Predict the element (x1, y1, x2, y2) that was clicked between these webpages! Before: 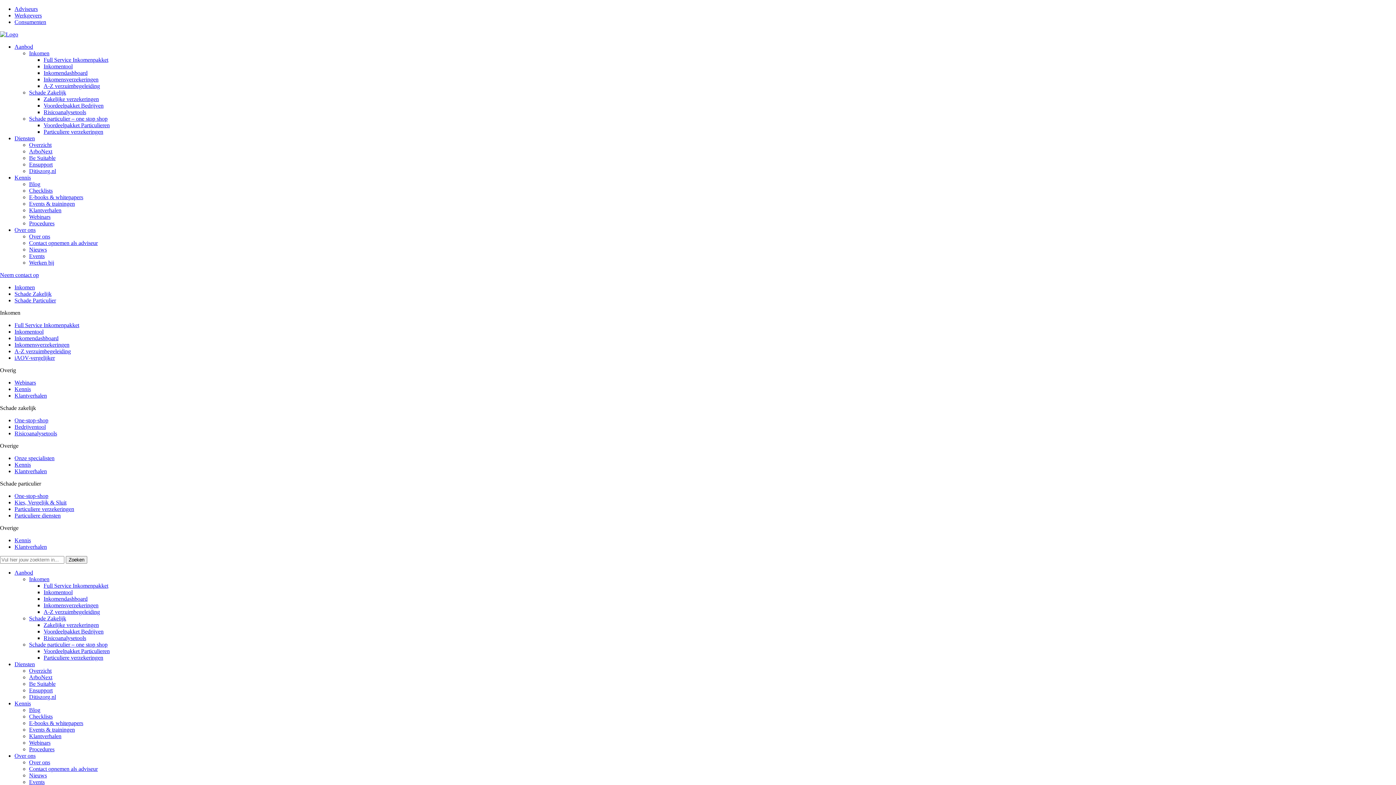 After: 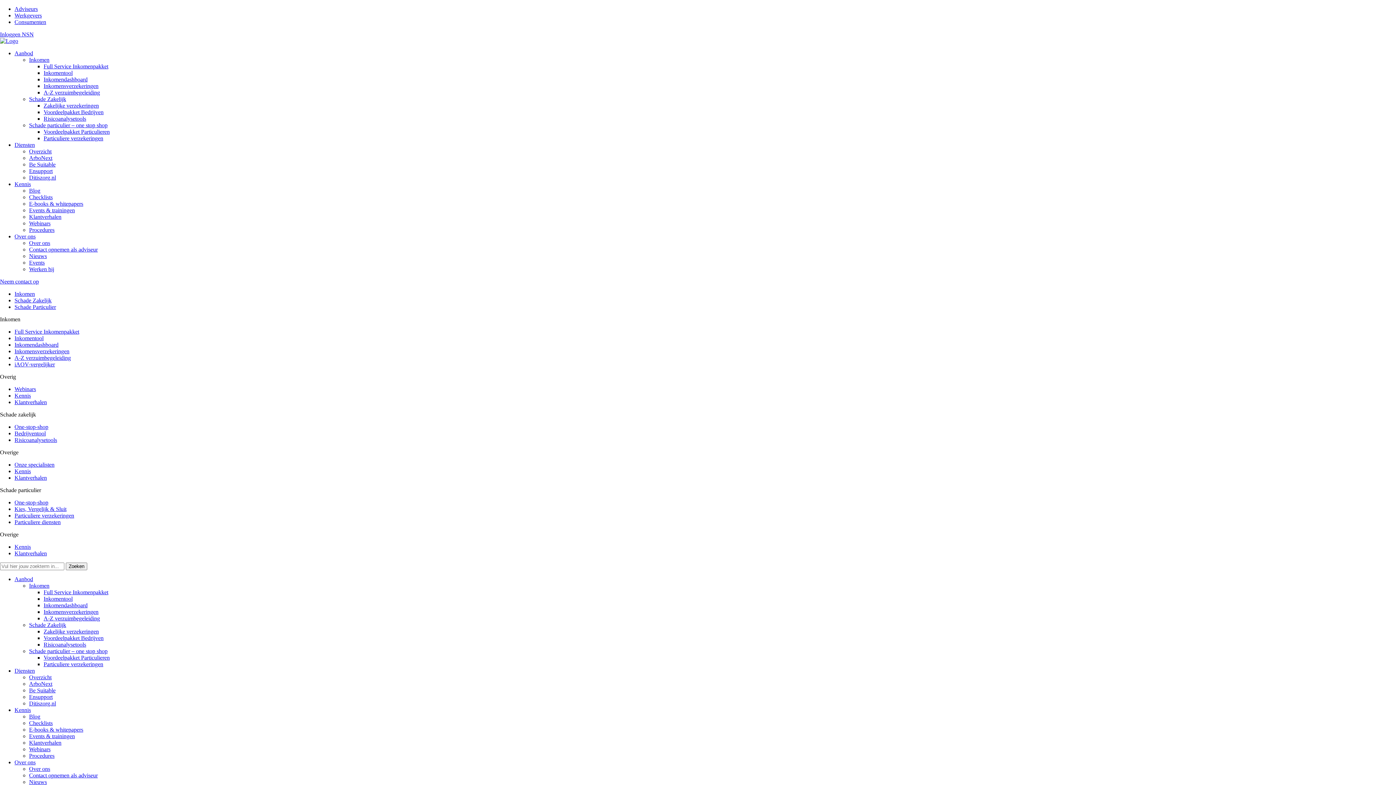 Action: bbox: (43, 628, 103, 634) label: Voordeelpakket Bedrijven